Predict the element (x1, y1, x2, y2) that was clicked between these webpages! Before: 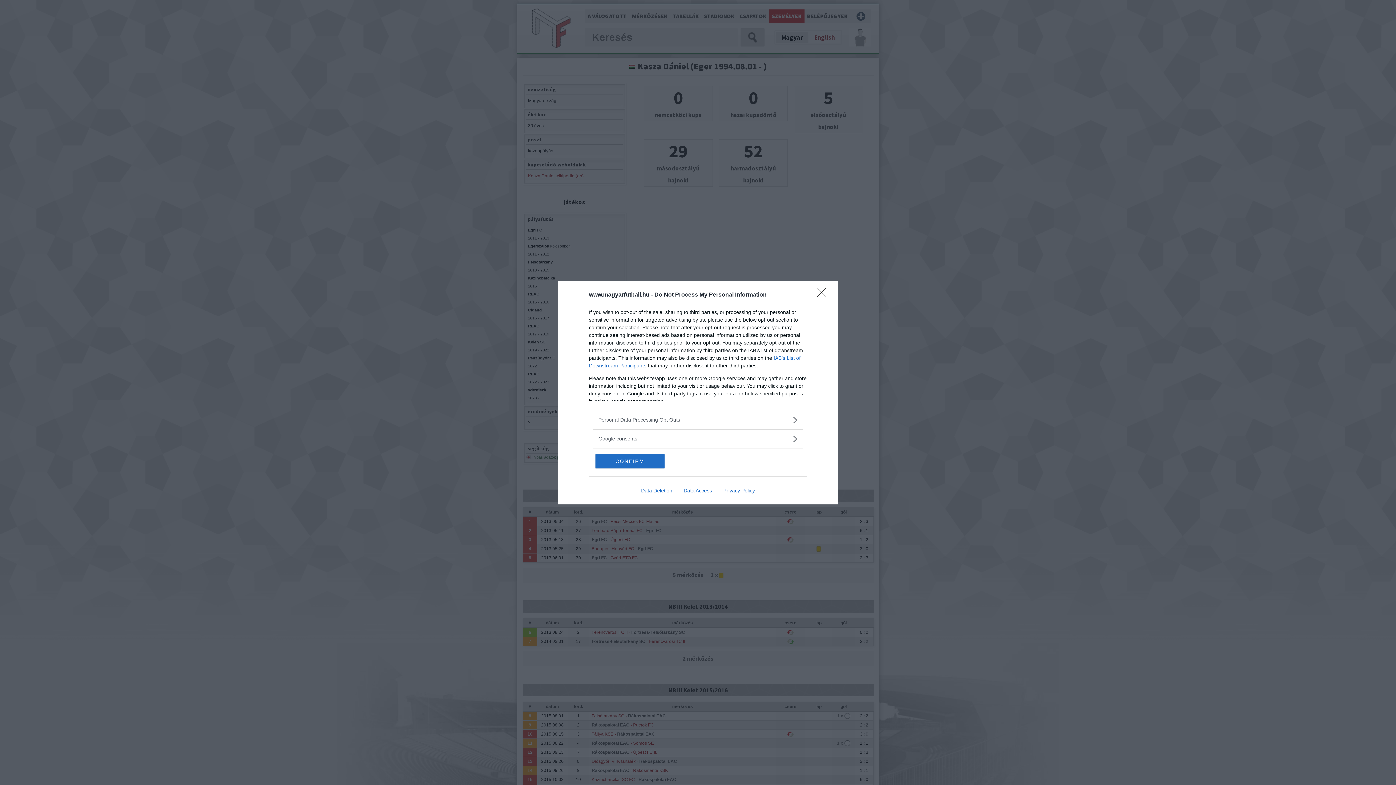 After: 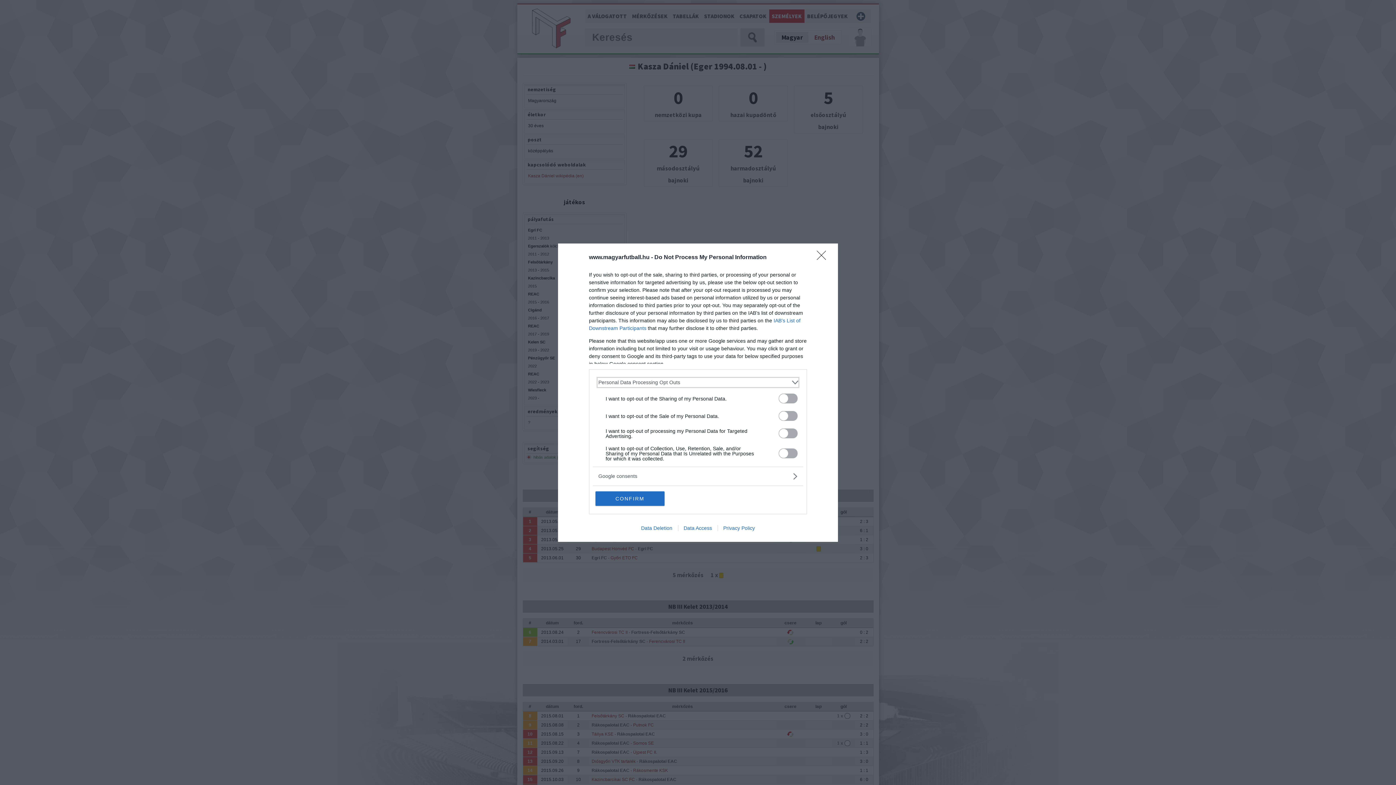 Action: label: Opt-Outs bbox: (598, 416, 797, 423)